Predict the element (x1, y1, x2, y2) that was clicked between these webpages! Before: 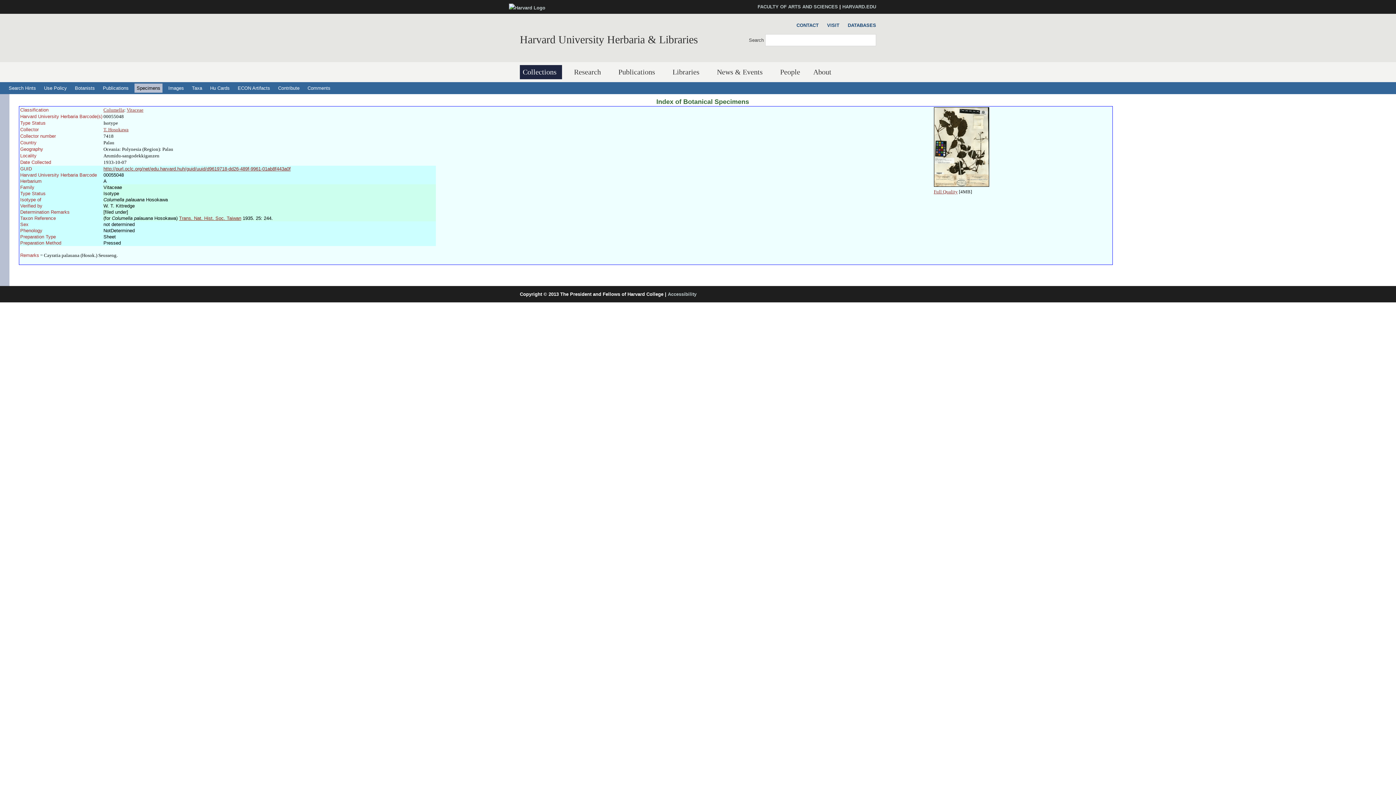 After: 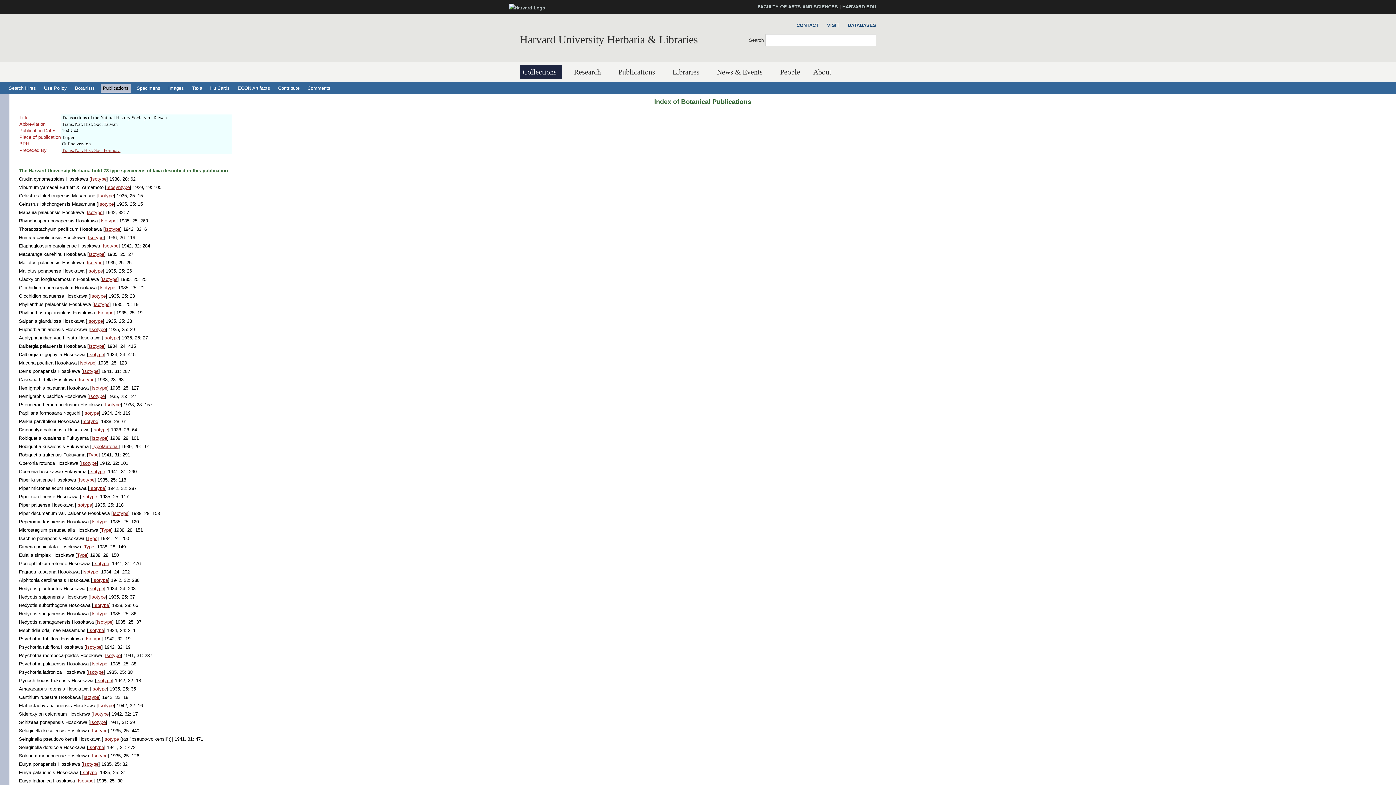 Action: label: Trans. Nat. Hist. Soc. Taiwan bbox: (179, 215, 241, 221)